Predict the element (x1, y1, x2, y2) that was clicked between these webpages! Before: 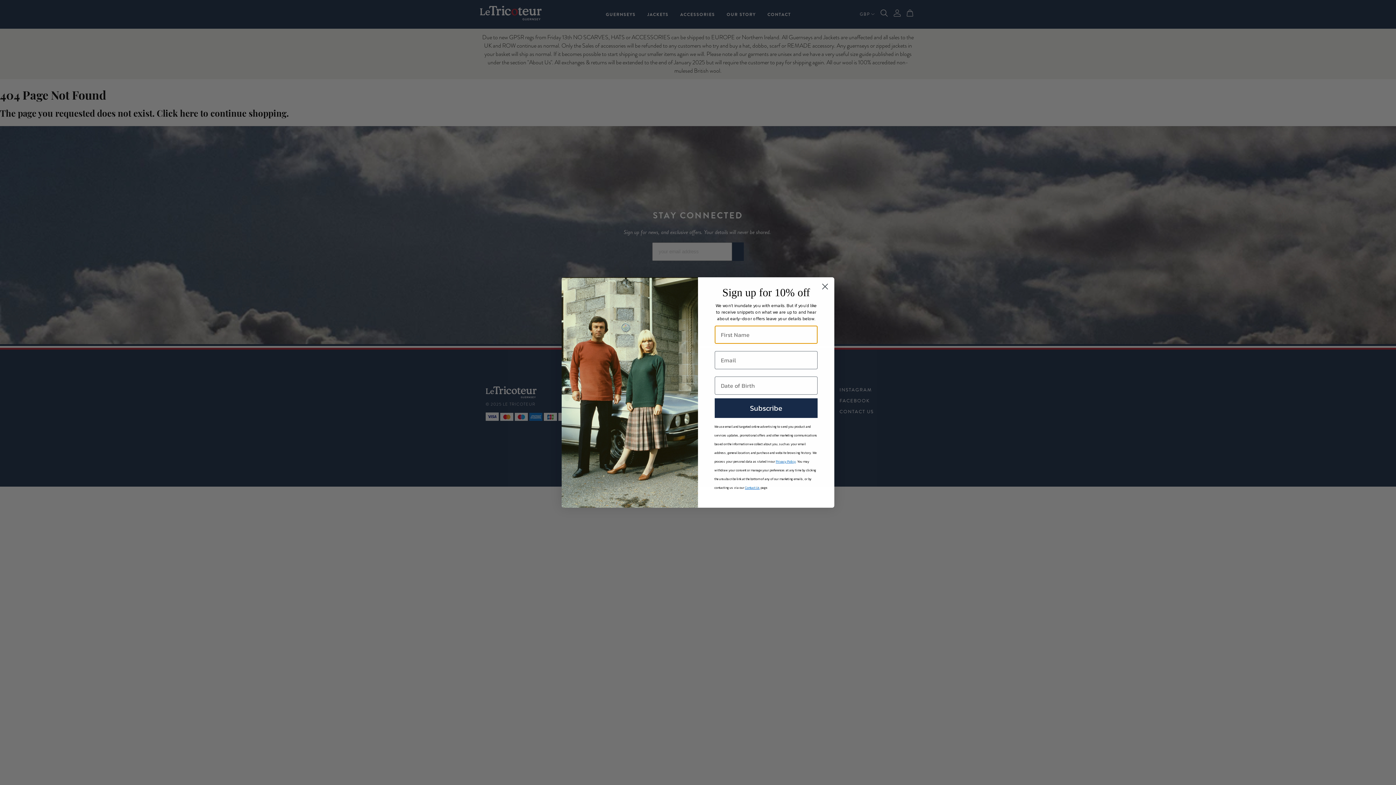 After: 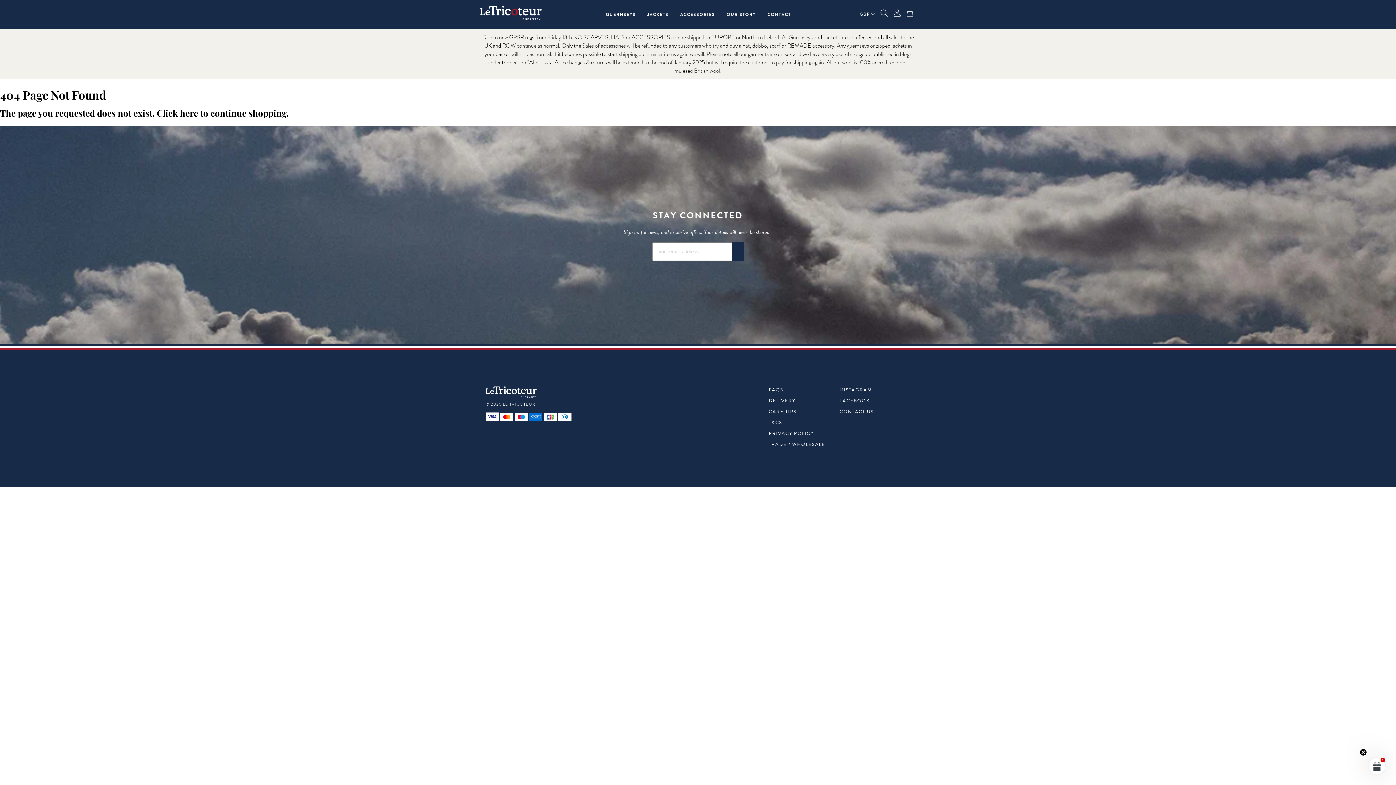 Action: bbox: (818, 280, 831, 293) label: Close dialog